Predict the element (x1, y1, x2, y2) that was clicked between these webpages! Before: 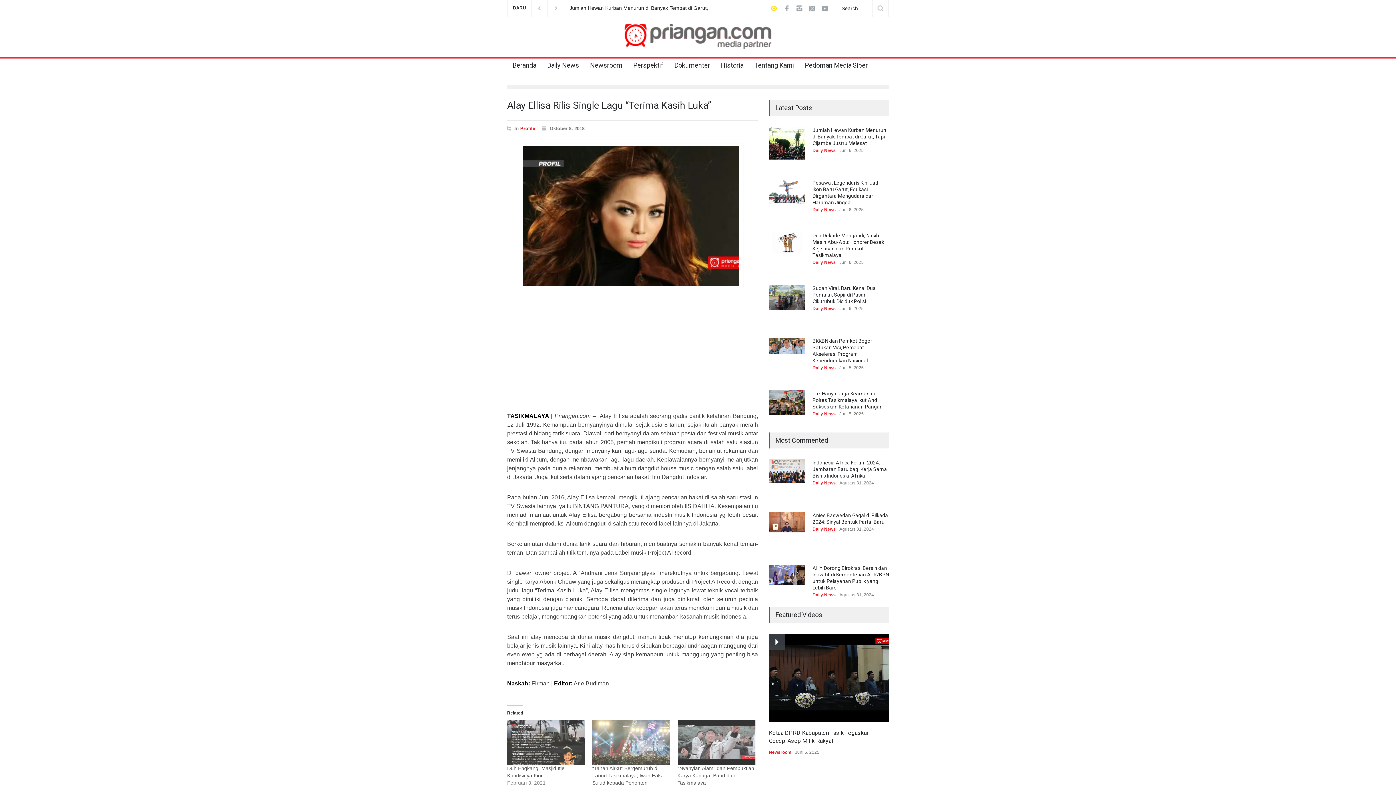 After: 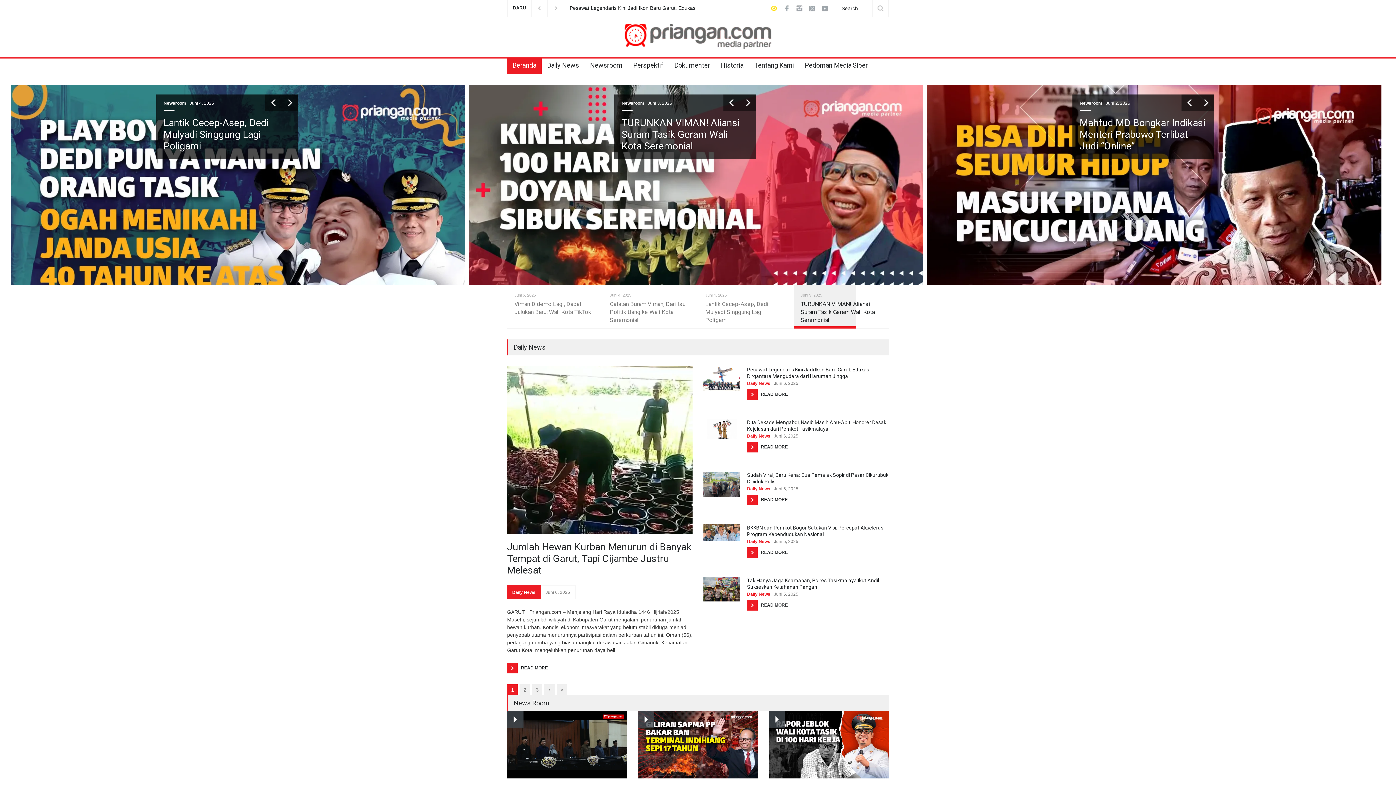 Action: bbox: (507, 58, 536, 74) label: Beranda